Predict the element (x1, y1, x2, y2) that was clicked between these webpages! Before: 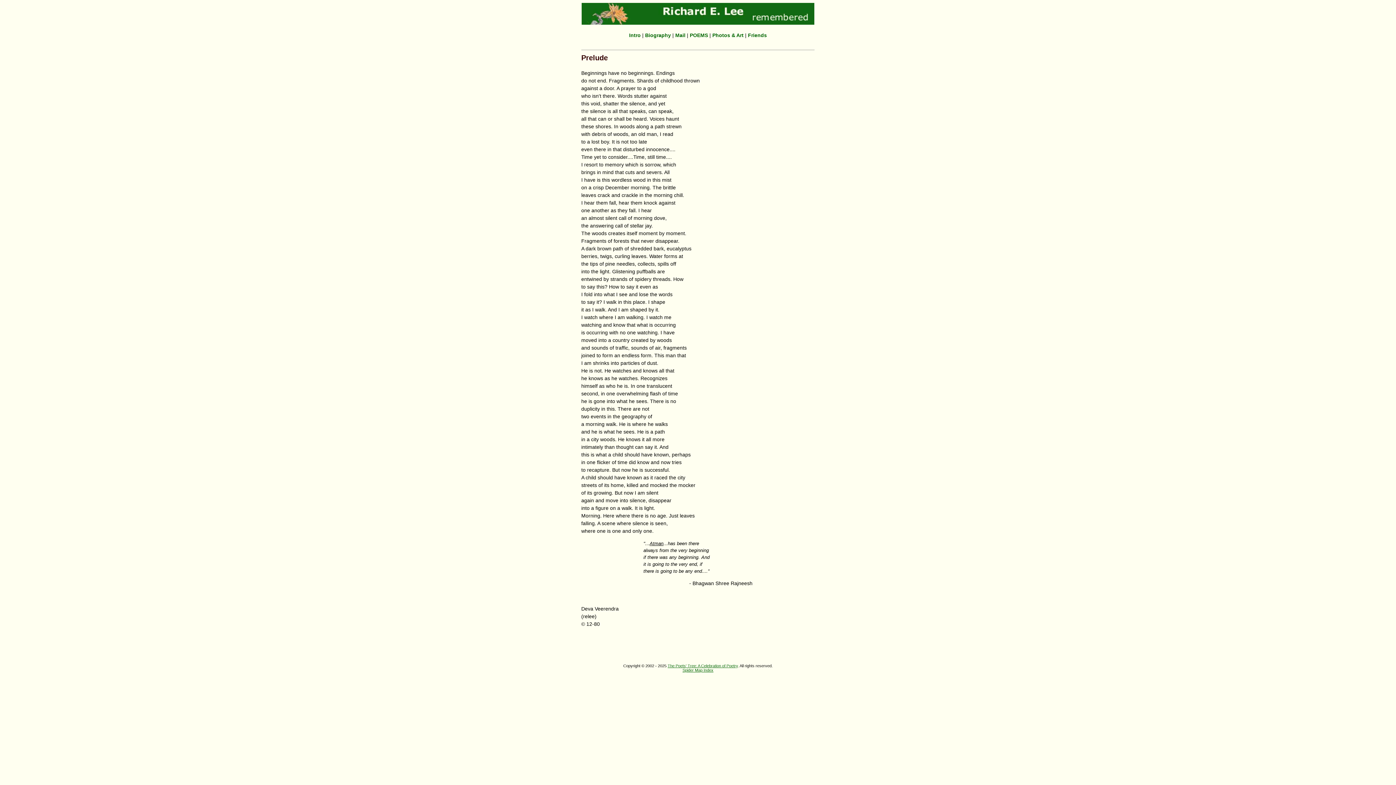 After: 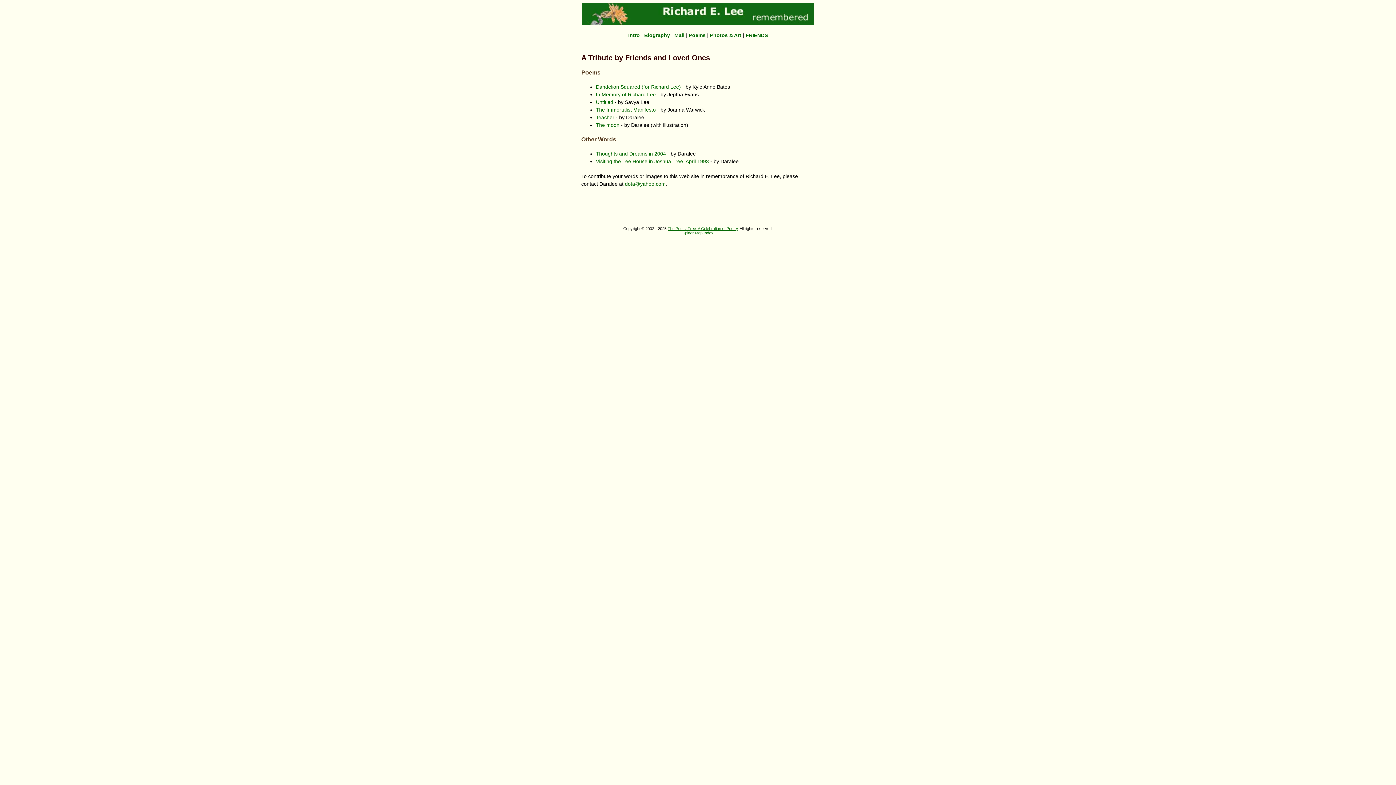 Action: bbox: (748, 32, 767, 38) label: Friends